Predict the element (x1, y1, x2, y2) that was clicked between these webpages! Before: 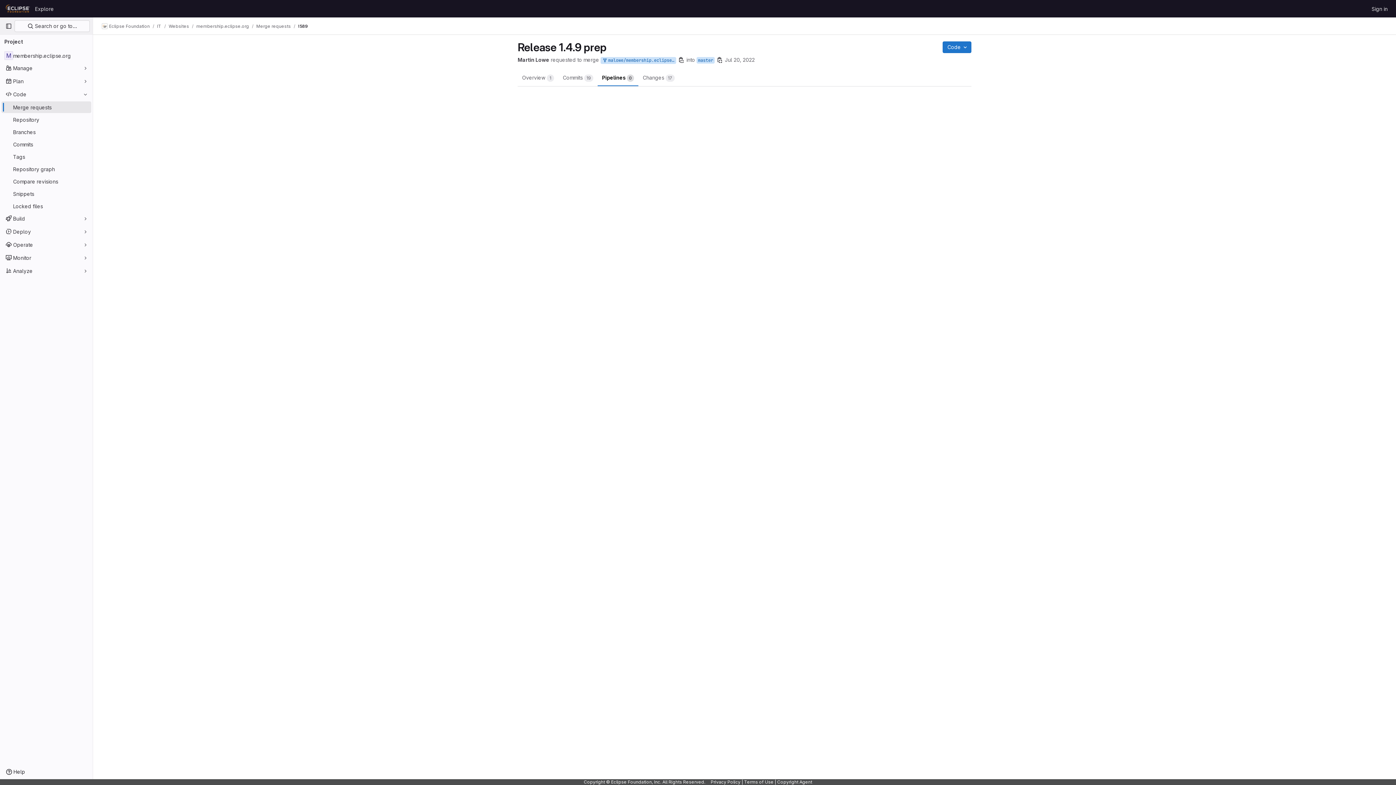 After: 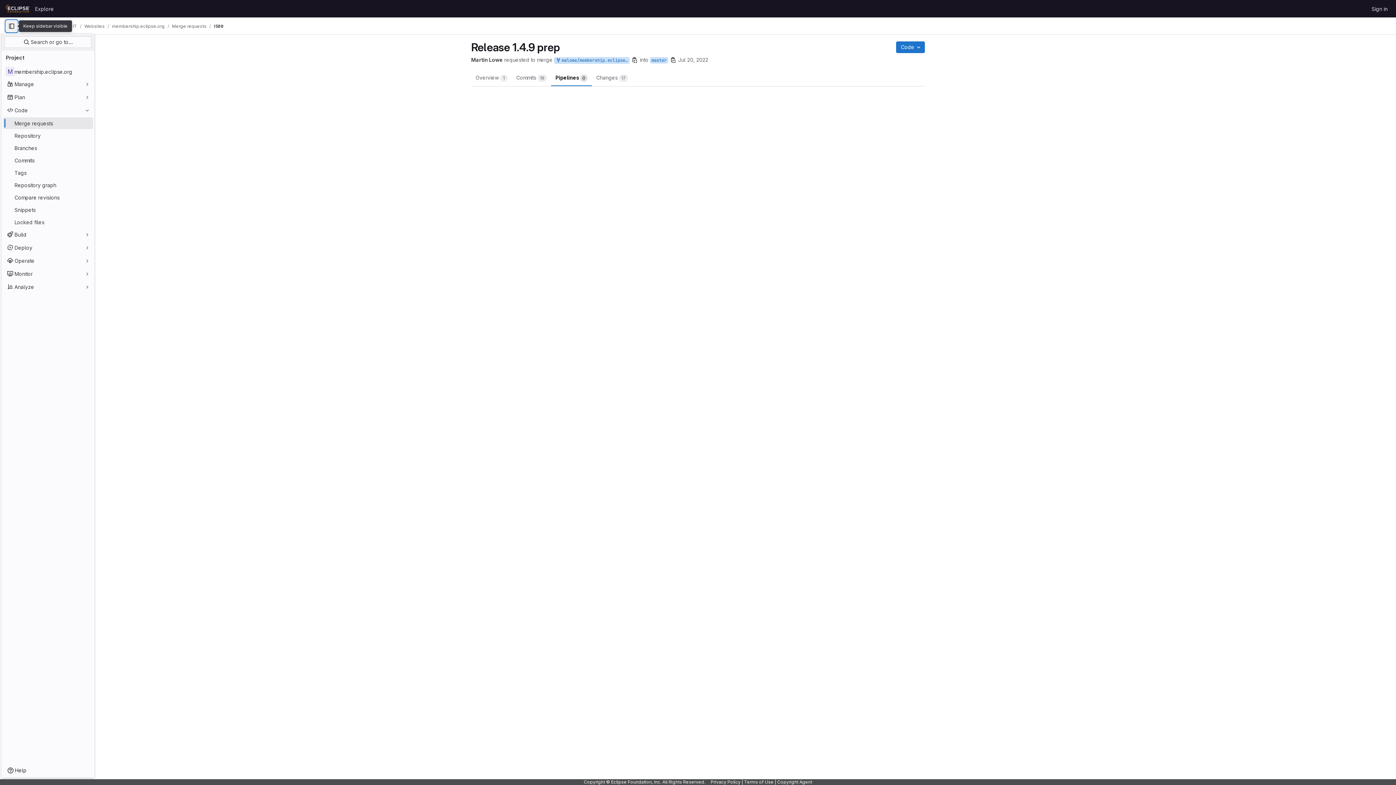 Action: bbox: (2, 20, 14, 32) label: Primary navigation sidebar